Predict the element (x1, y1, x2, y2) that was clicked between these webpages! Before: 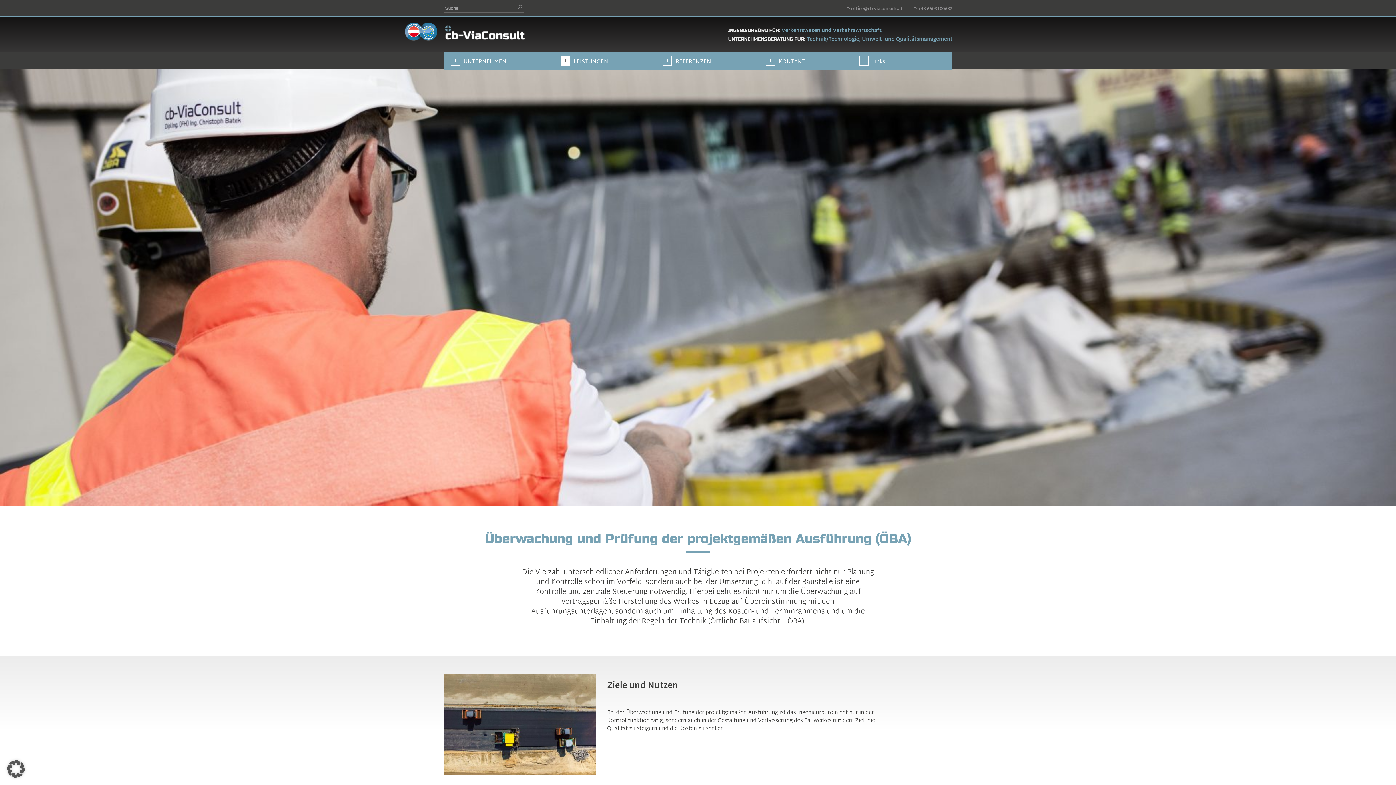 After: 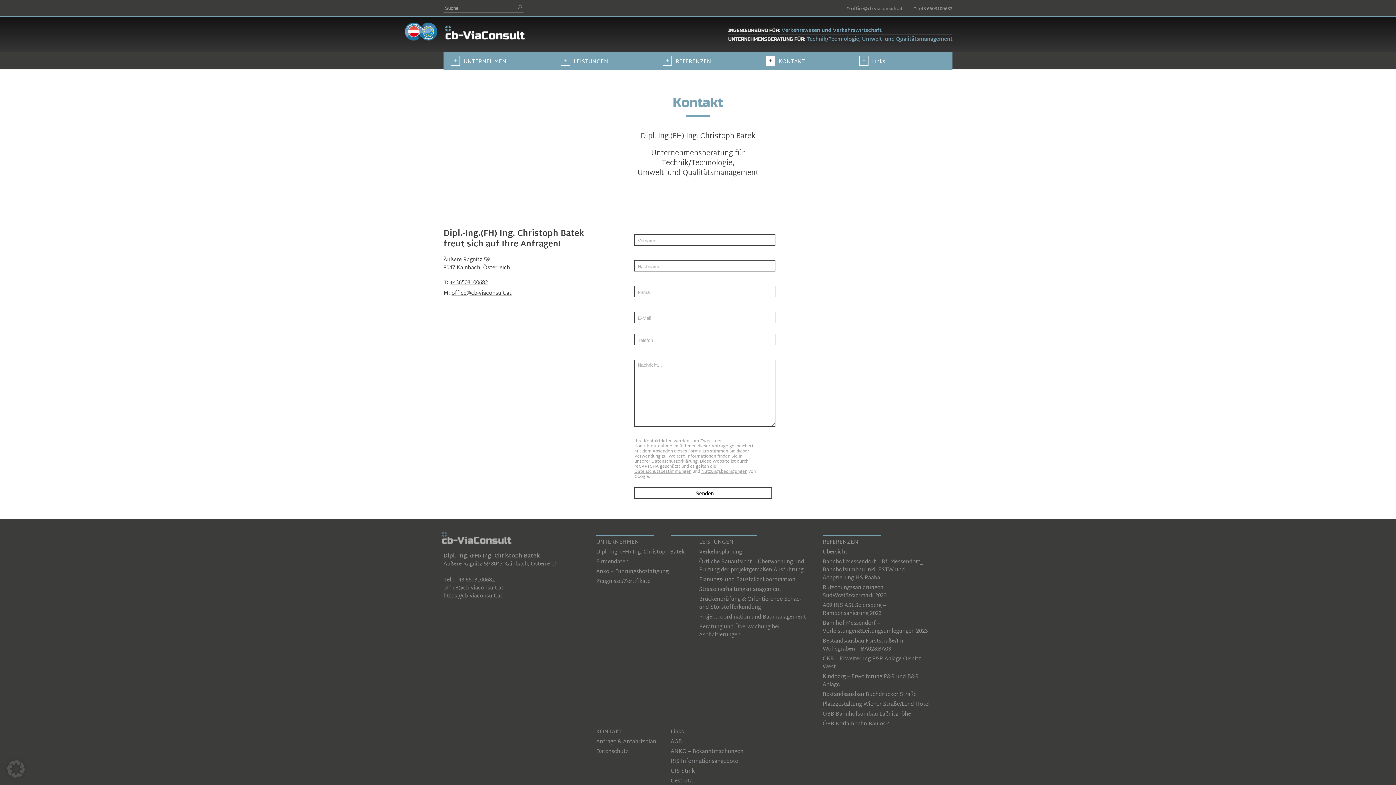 Action: label: KONTAKT bbox: (778, 57, 804, 66)